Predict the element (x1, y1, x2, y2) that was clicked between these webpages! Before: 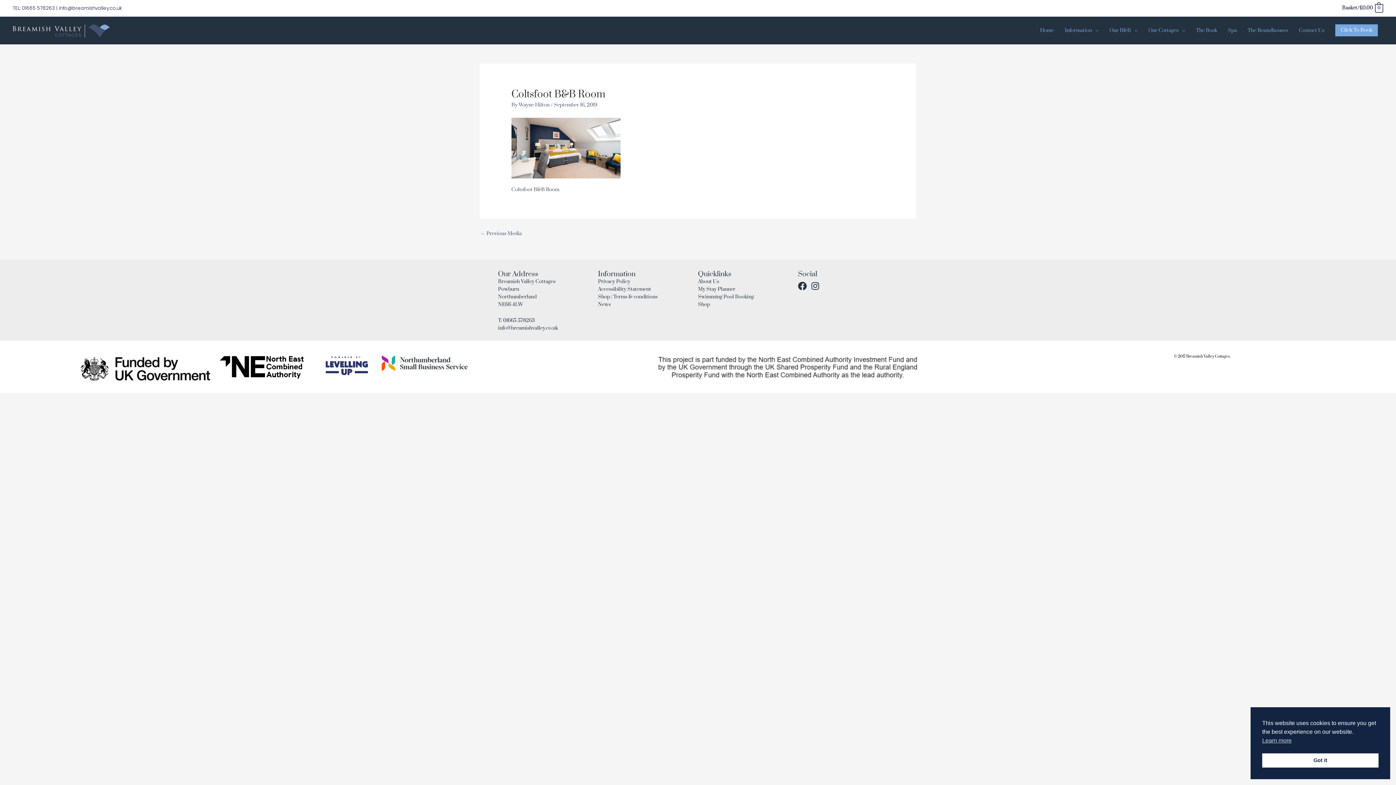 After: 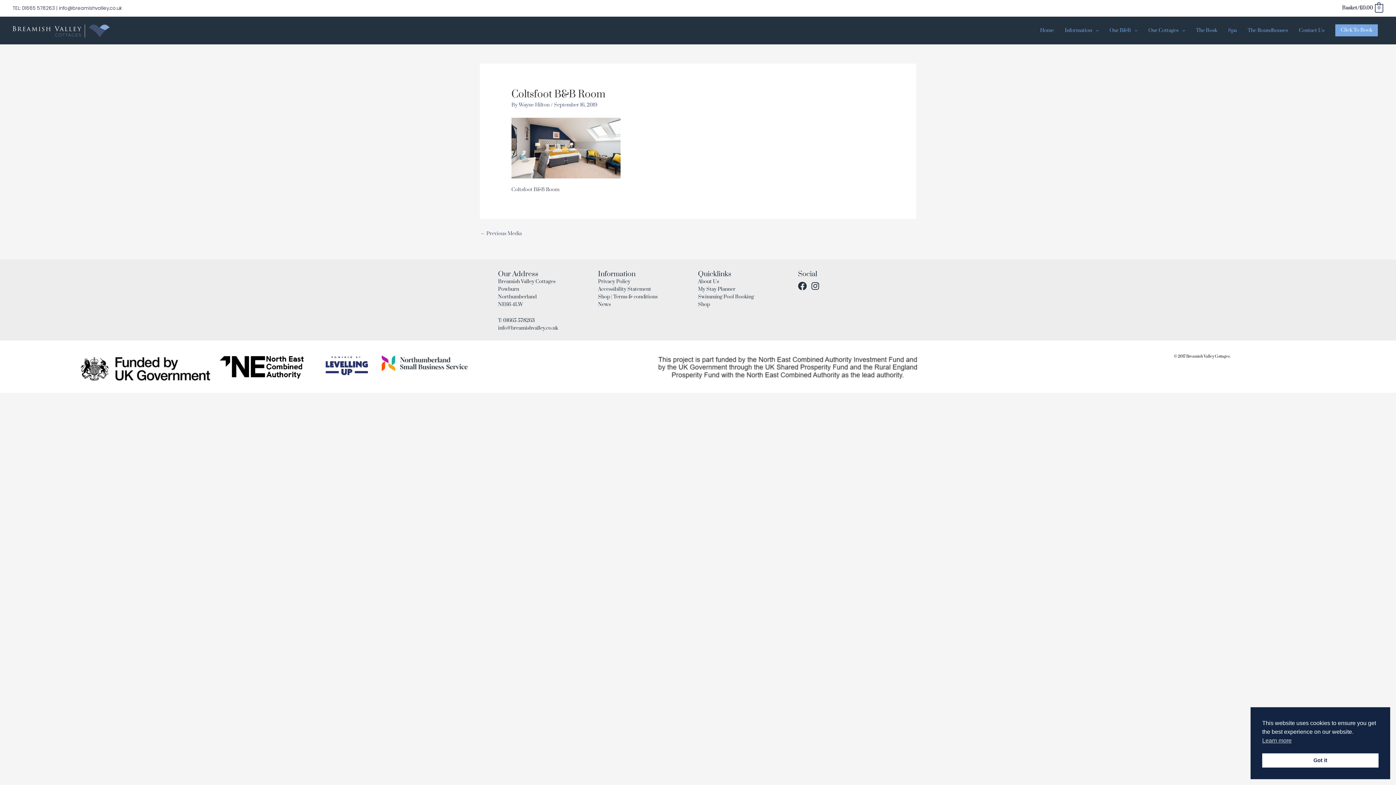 Action: label: Privacy Policy bbox: (598, 278, 630, 285)